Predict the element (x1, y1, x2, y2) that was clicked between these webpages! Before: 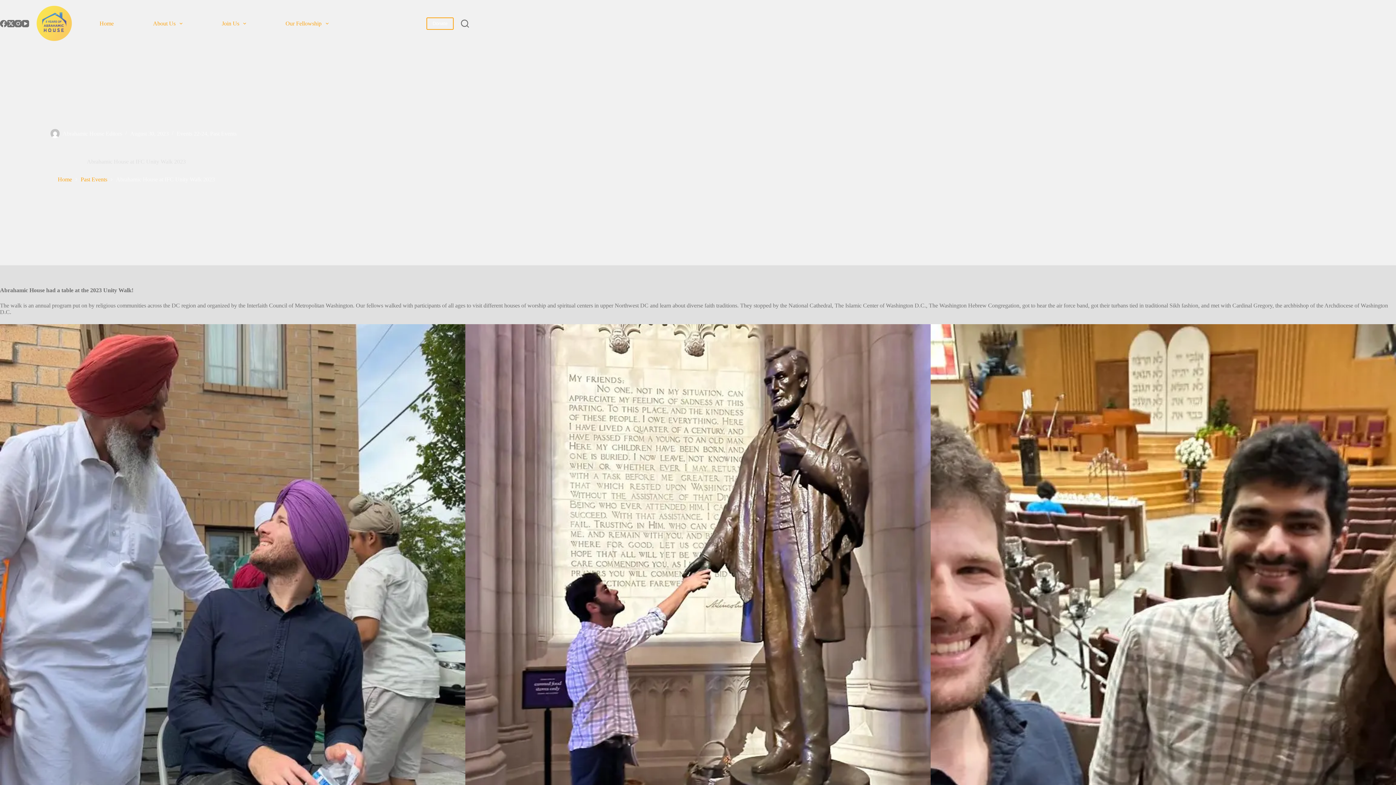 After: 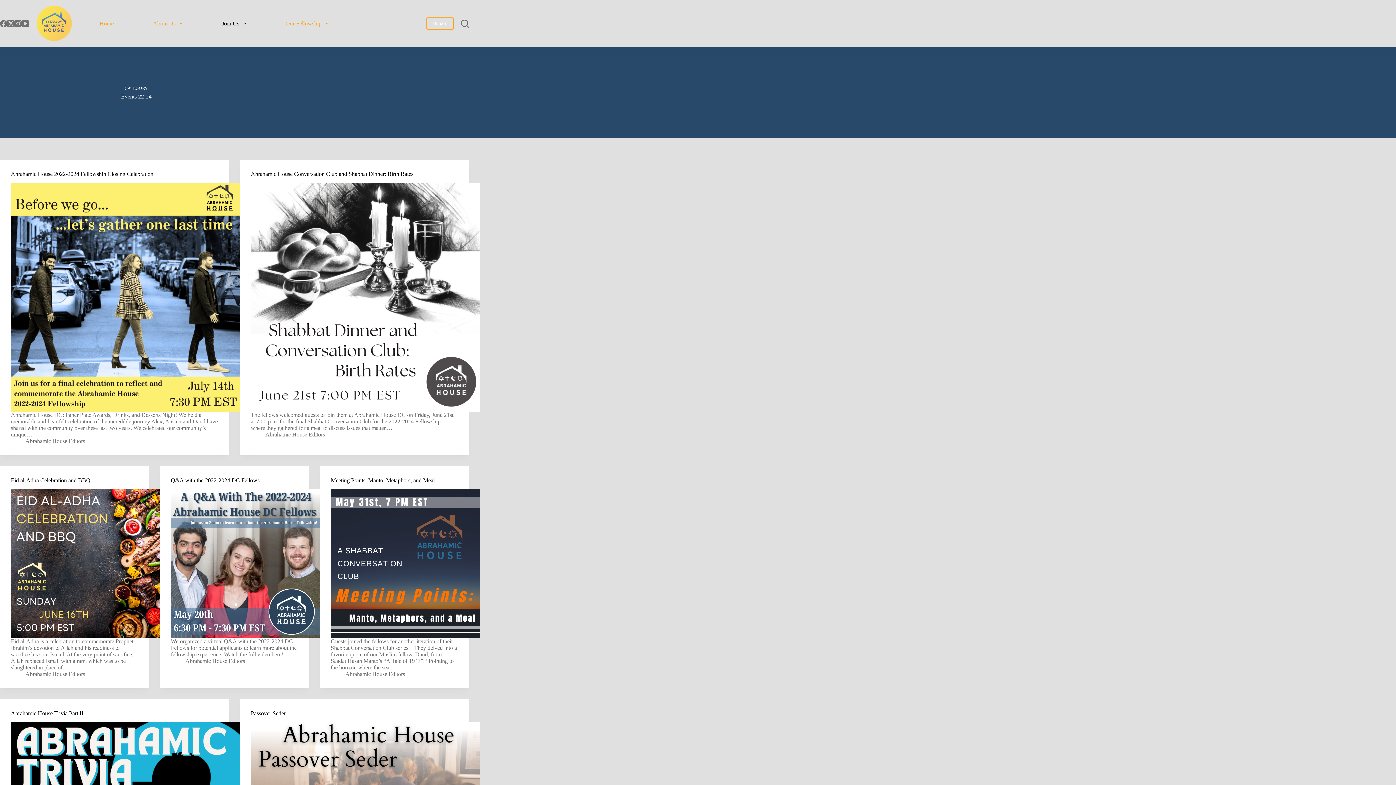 Action: label: Events 22-24 bbox: (176, 130, 207, 136)